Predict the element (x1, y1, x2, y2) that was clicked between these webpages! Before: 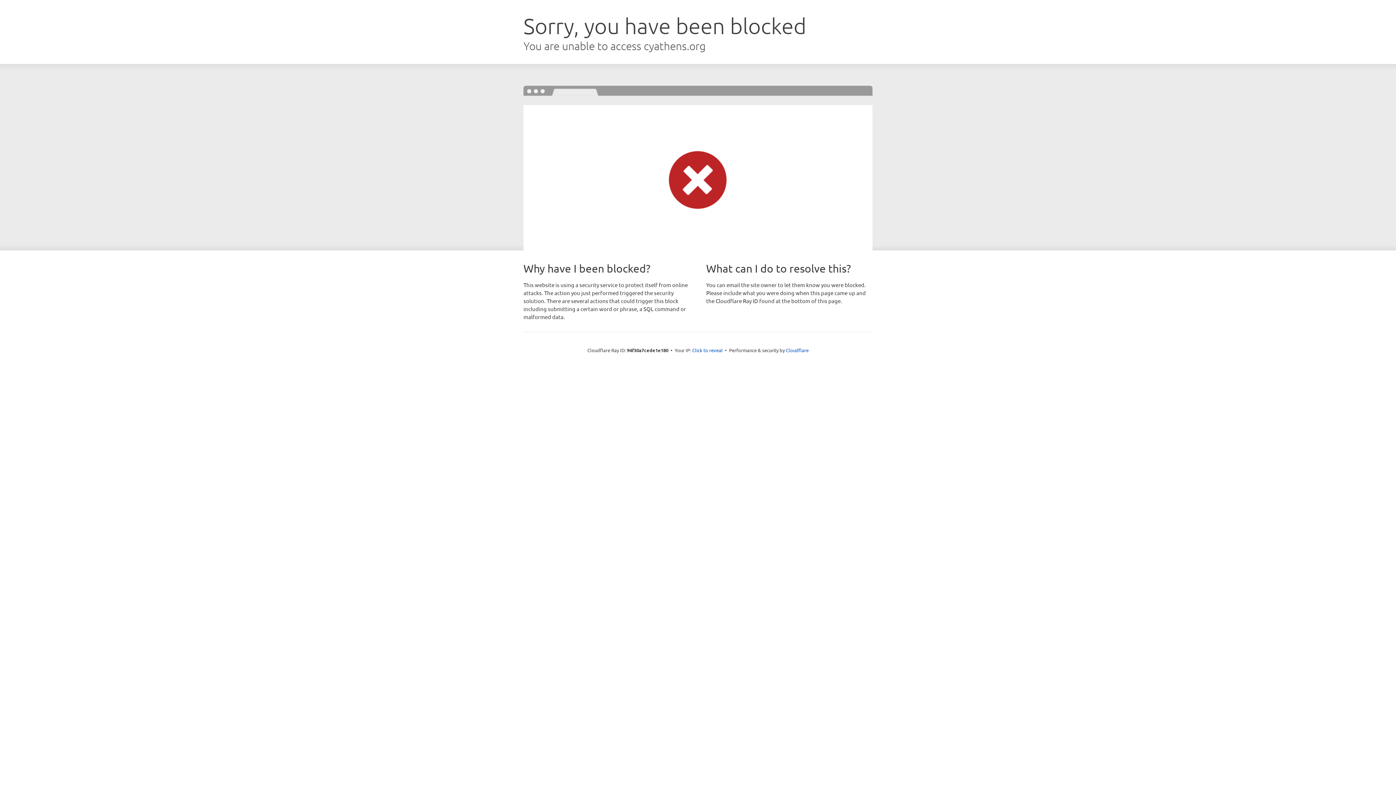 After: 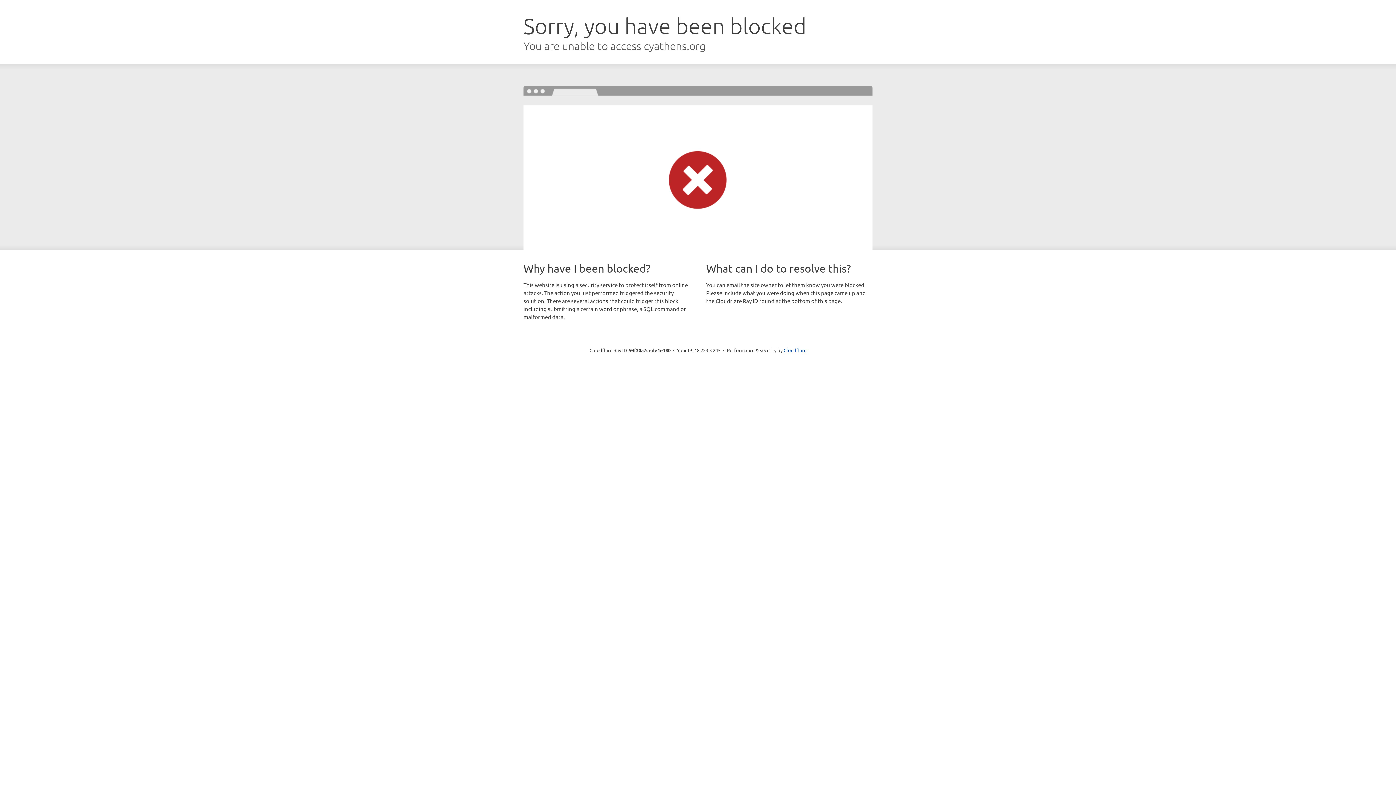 Action: bbox: (692, 346, 722, 353) label: Click to reveal